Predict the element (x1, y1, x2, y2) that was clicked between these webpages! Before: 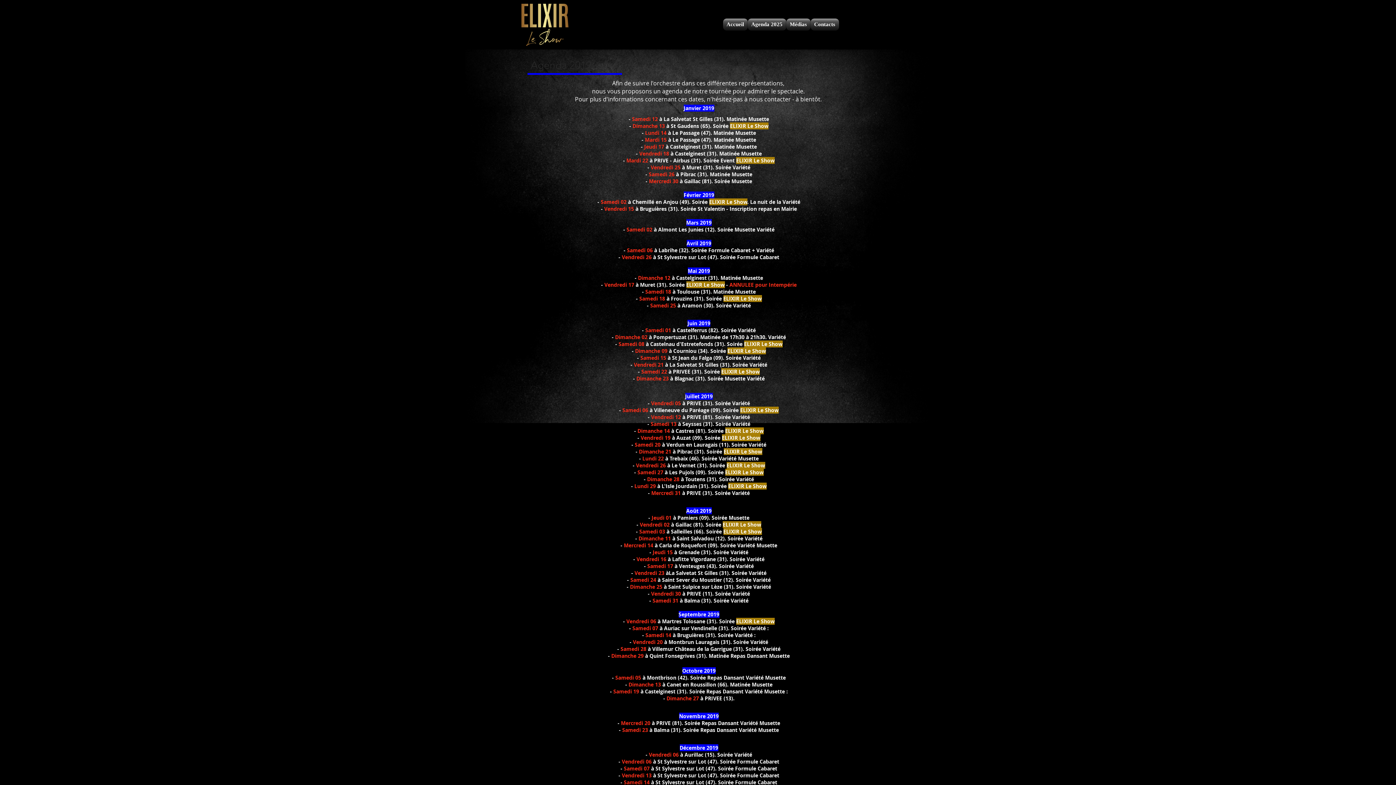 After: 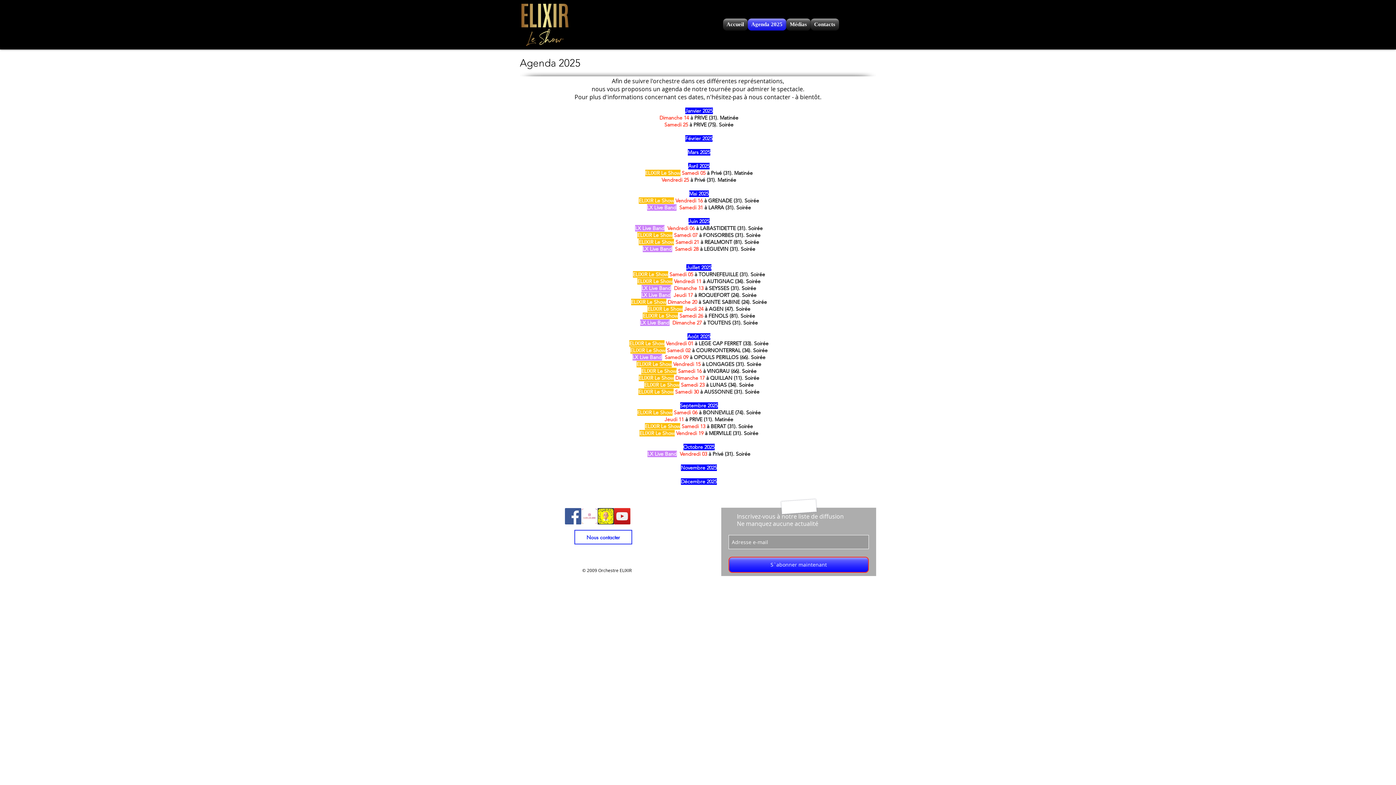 Action: label: Agenda 2025 bbox: (747, 18, 786, 30)